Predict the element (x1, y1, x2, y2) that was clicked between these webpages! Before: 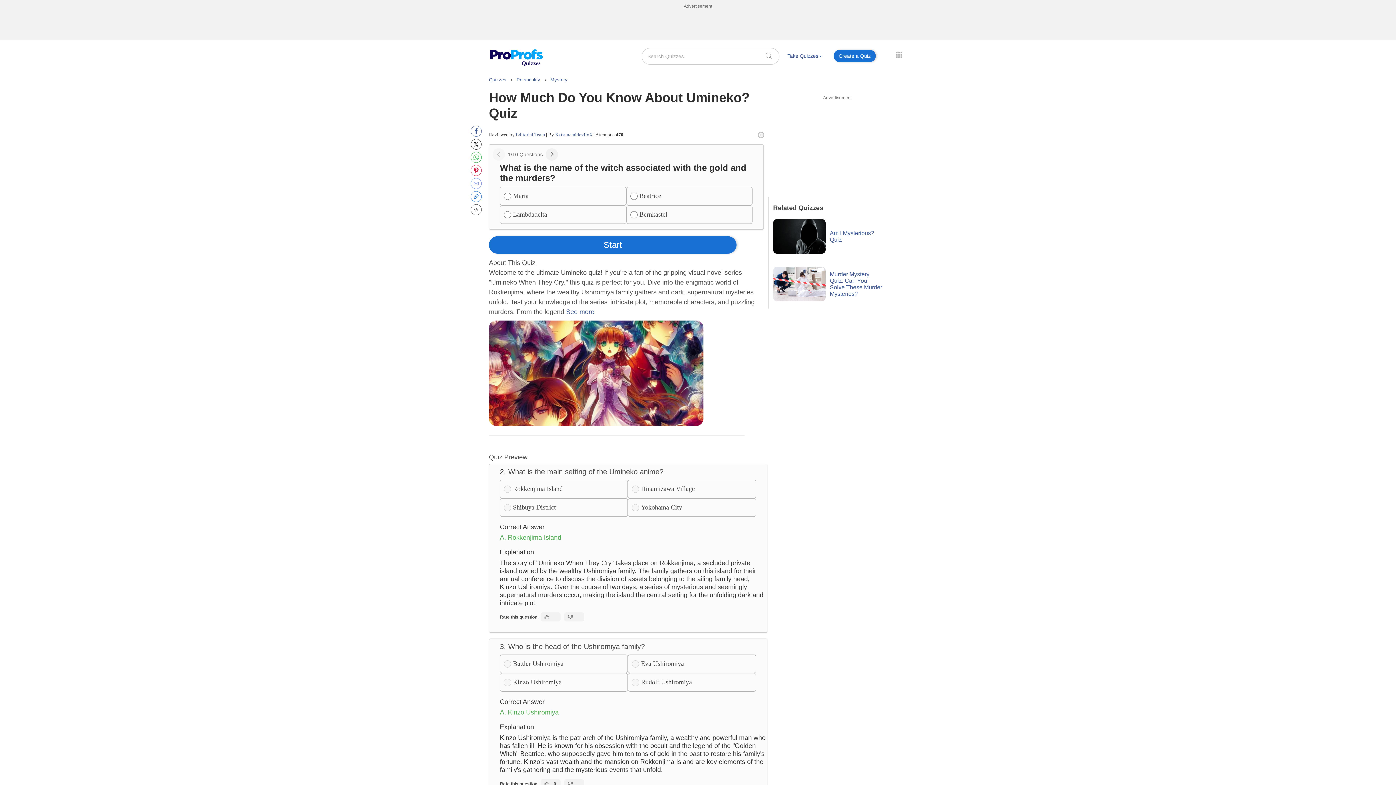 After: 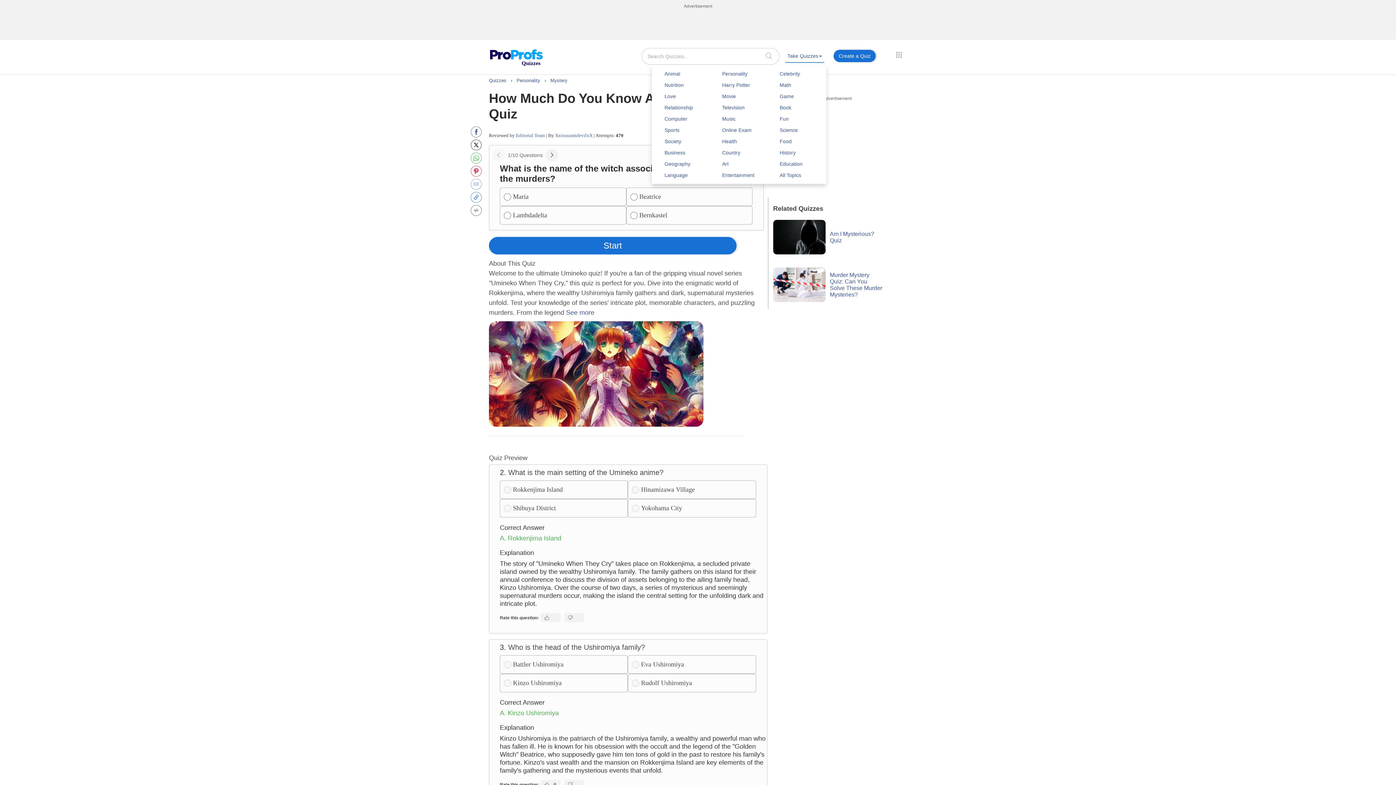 Action: label: Take Quizzes bbox: (785, 49, 824, 62)